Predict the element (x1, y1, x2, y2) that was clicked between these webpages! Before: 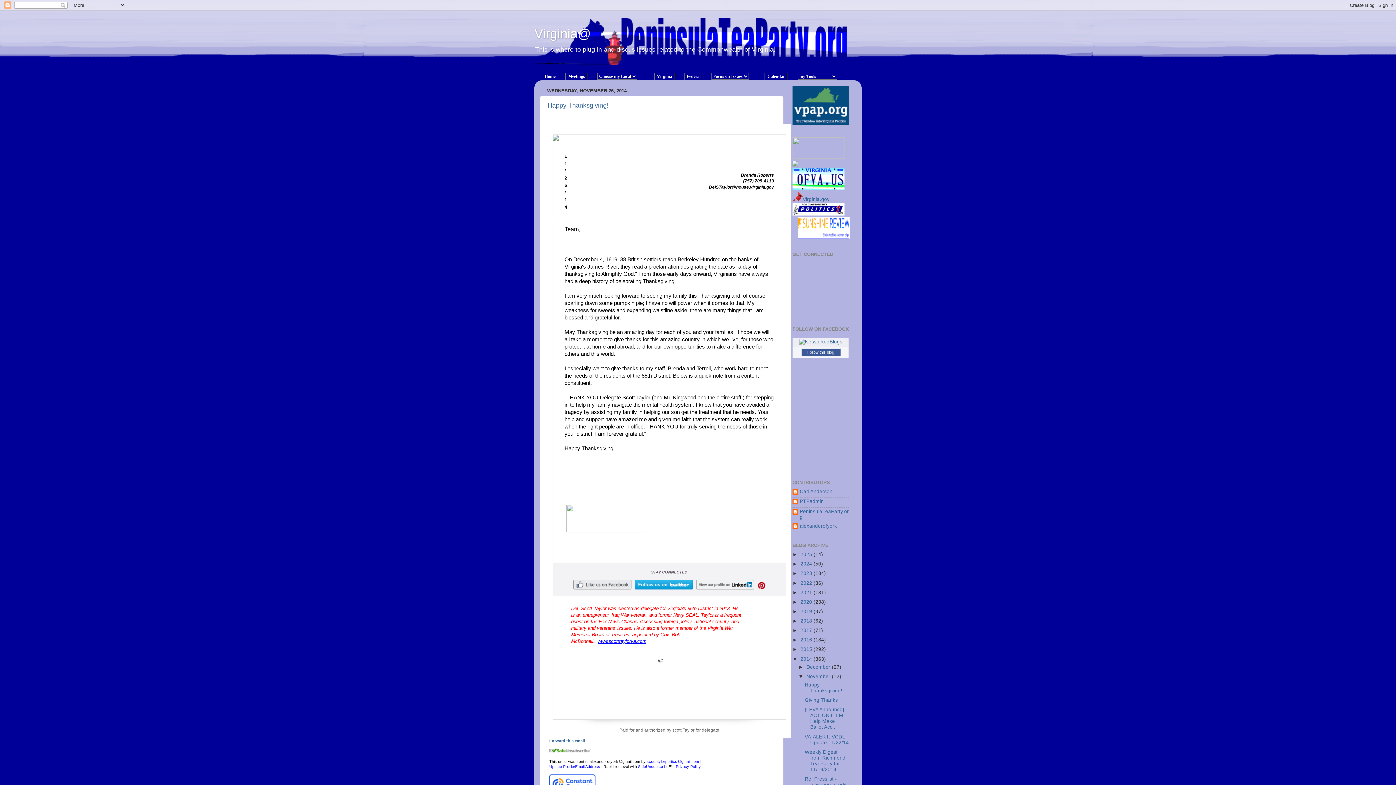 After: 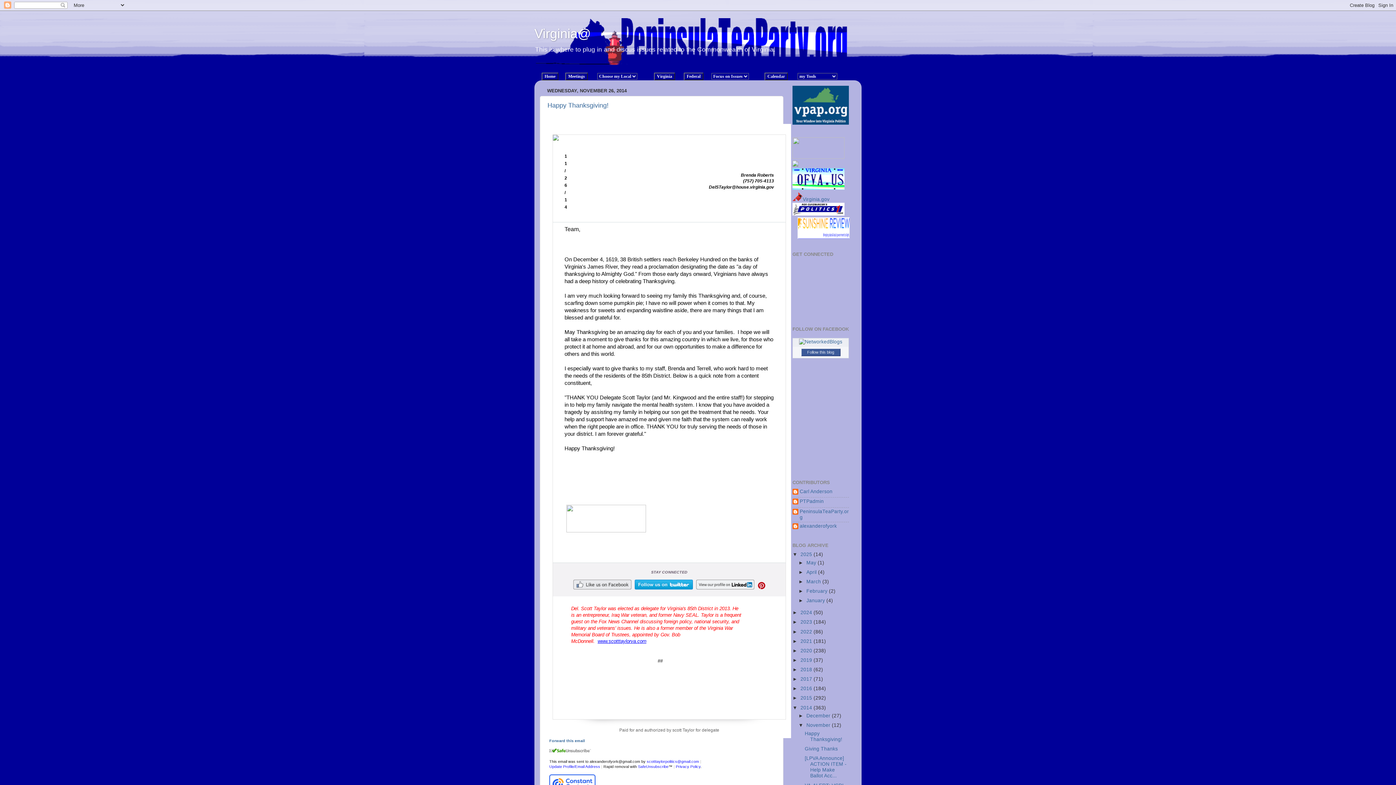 Action: label: ►   bbox: (792, 552, 800, 557)